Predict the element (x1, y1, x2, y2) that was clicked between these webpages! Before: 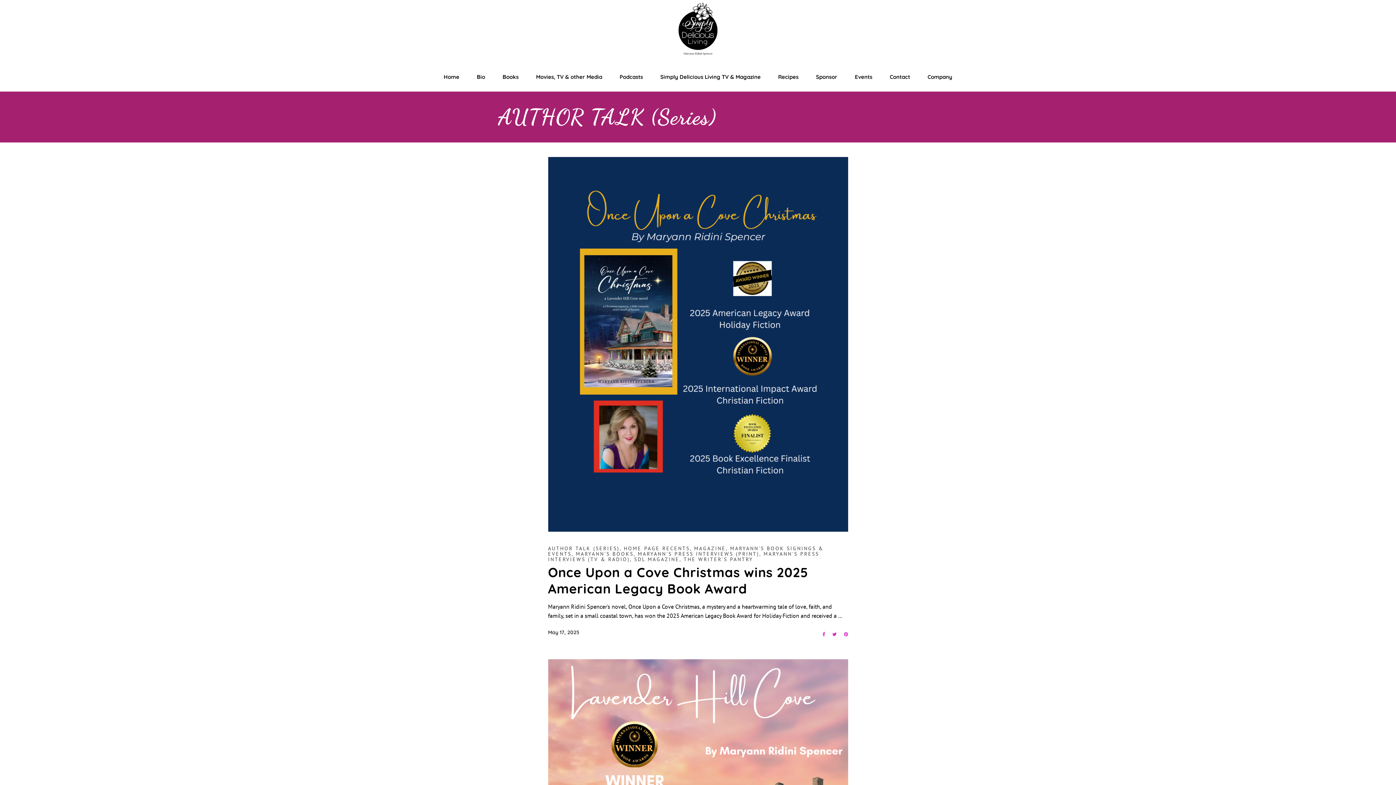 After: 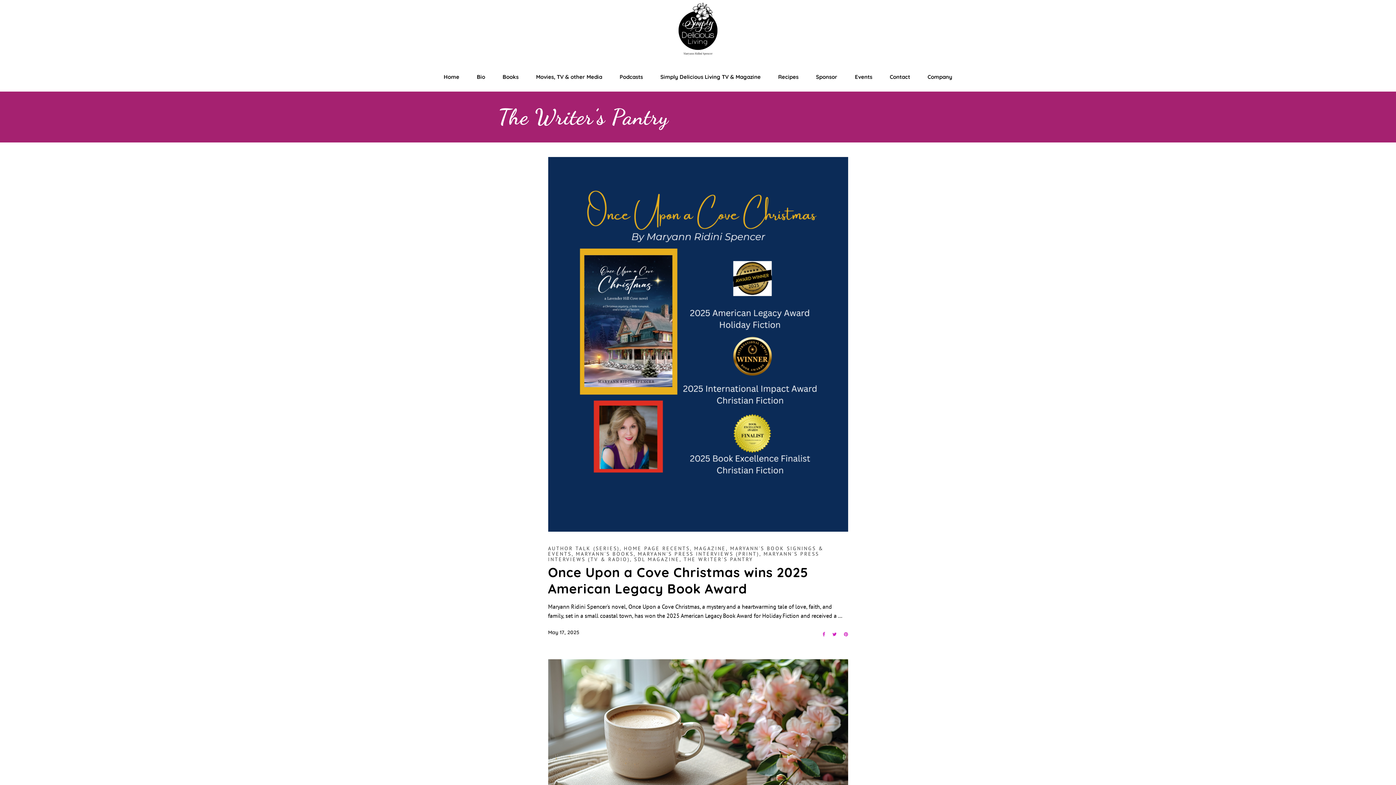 Action: bbox: (683, 556, 753, 563) label: THE WRITER'S PANTRY